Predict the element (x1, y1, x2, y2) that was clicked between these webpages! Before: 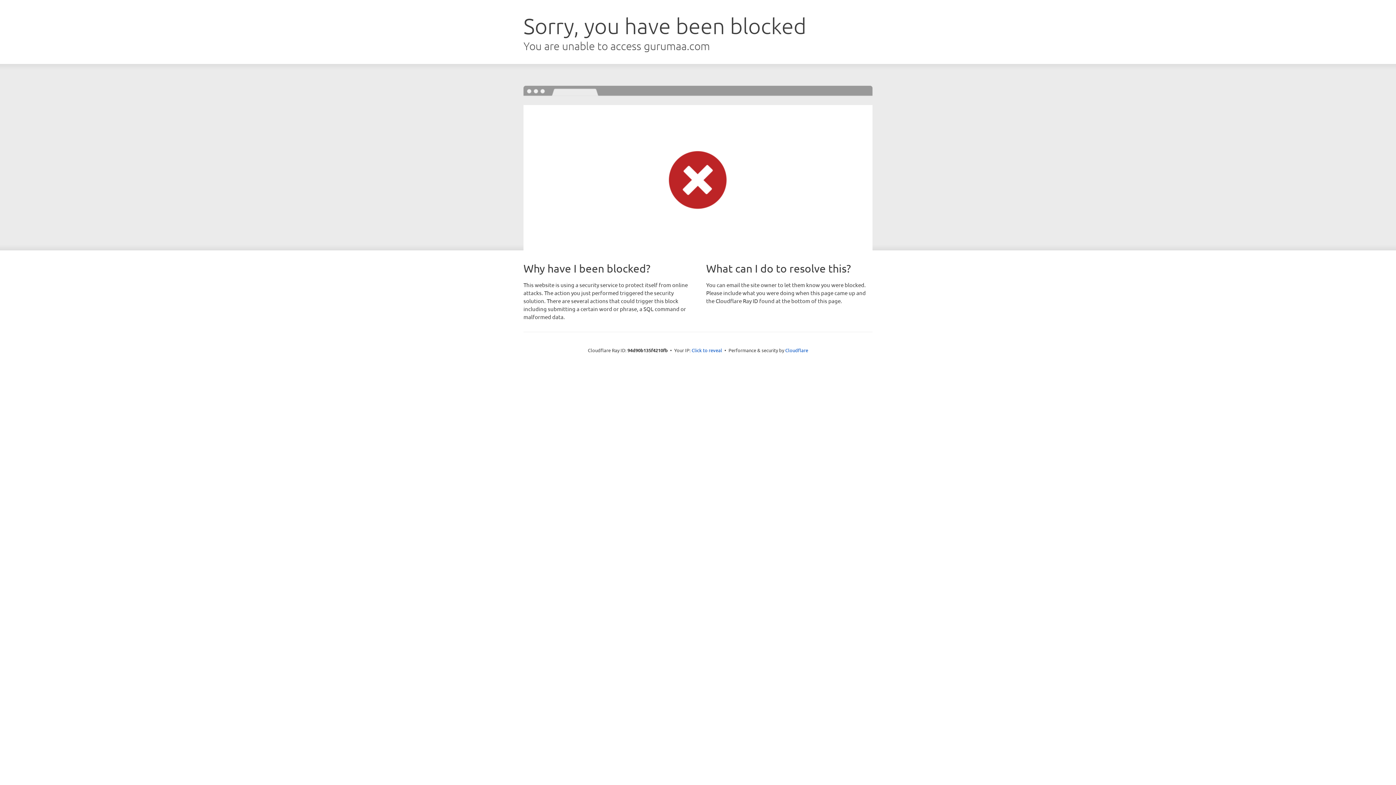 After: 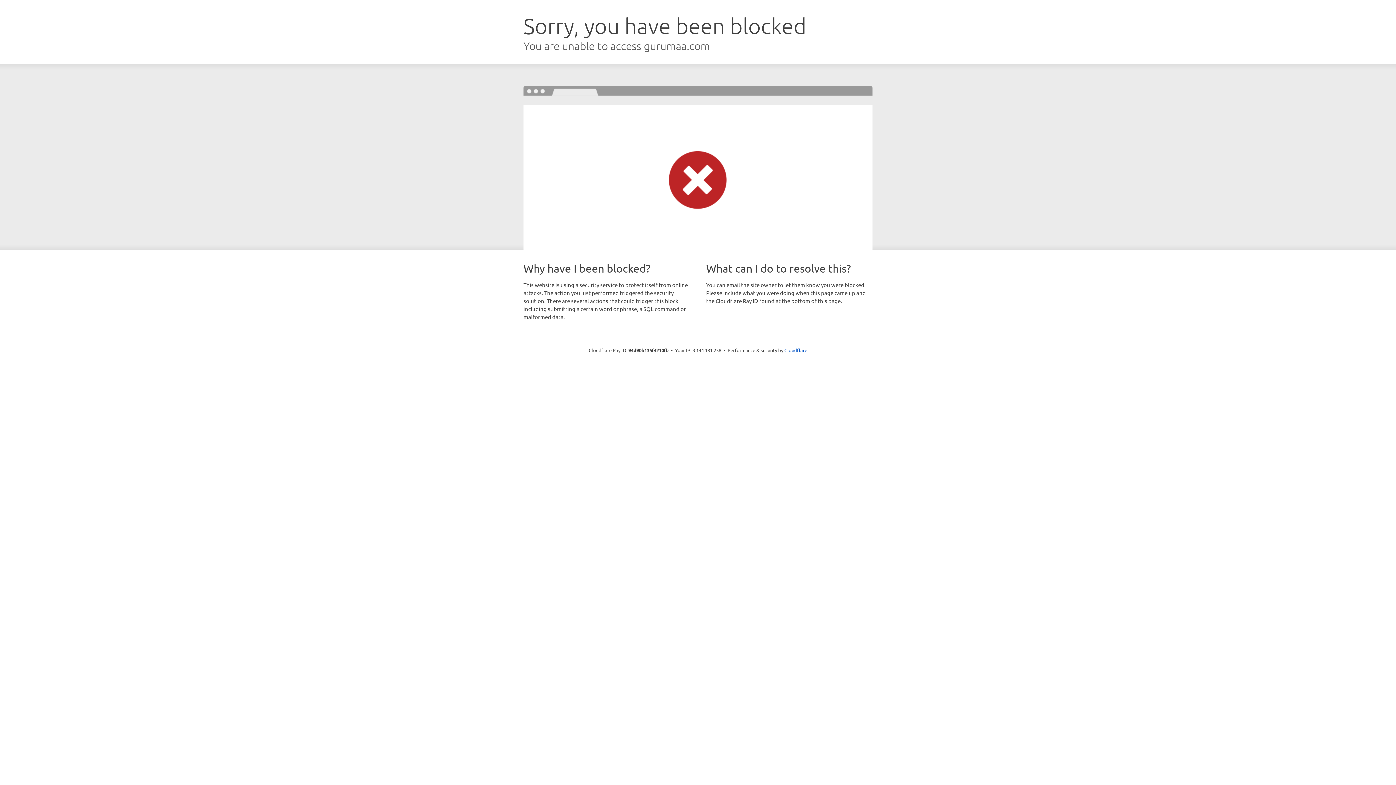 Action: bbox: (691, 346, 722, 353) label: Click to reveal